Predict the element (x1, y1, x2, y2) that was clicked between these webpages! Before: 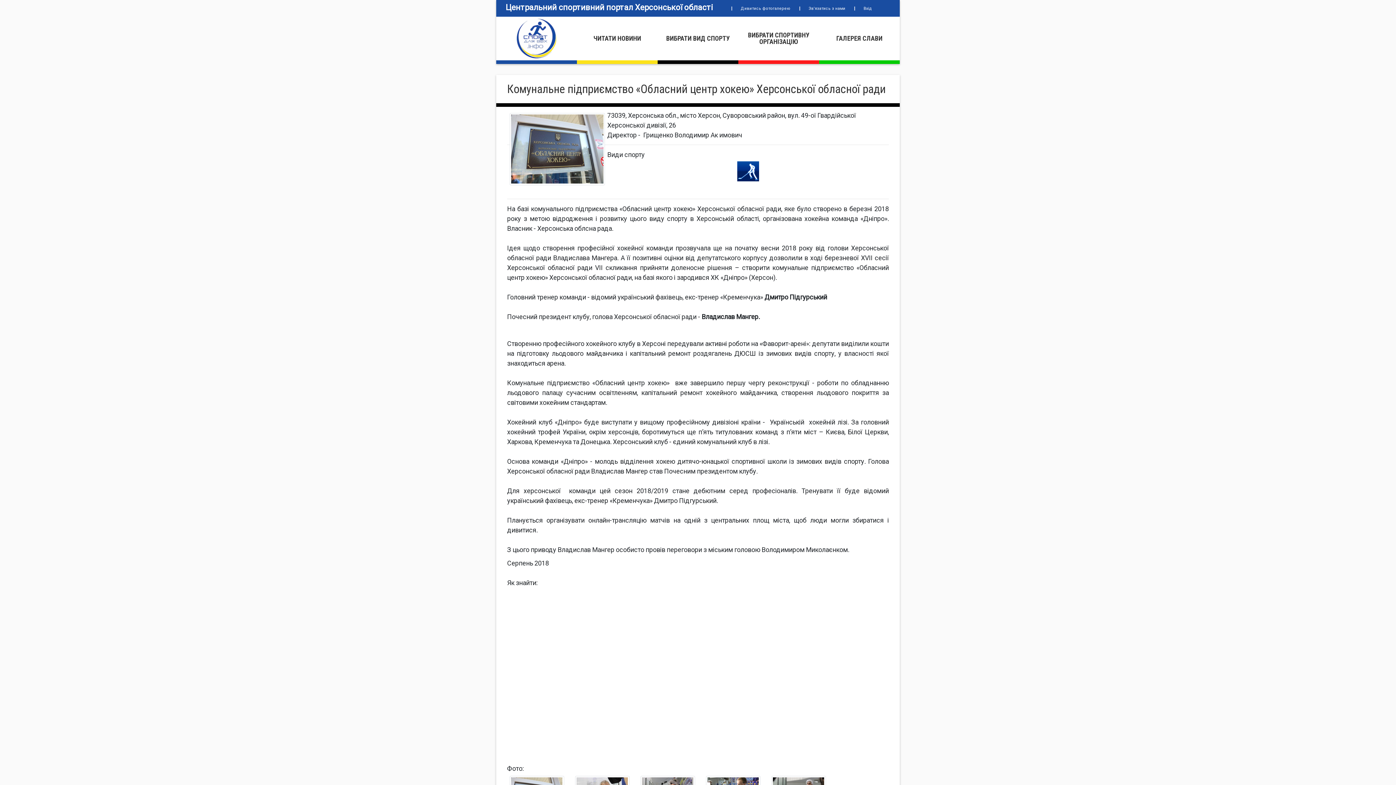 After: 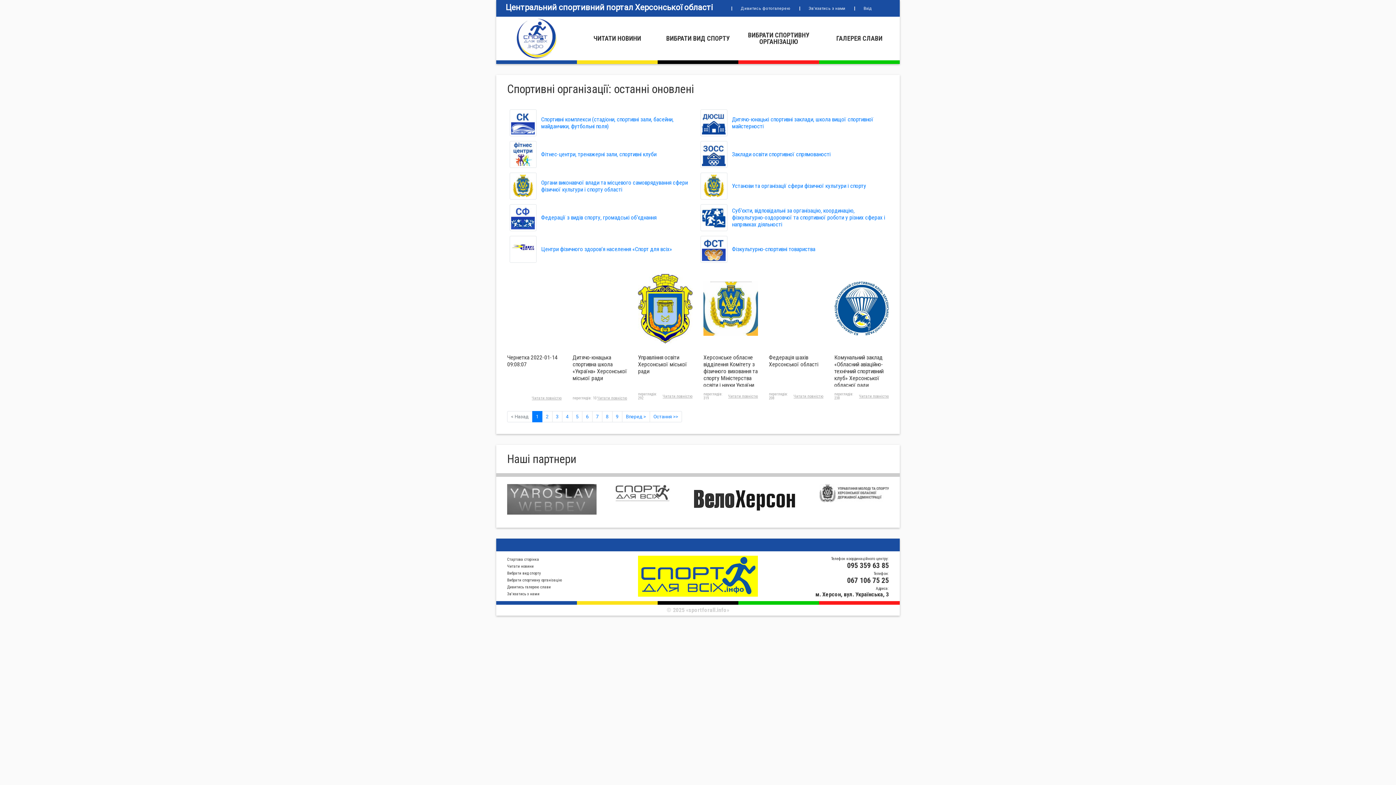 Action: bbox: (738, 16, 819, 64) label: ВИБРАТИ СПОРТИВНУ ОРГАНIЗАЦIЮ